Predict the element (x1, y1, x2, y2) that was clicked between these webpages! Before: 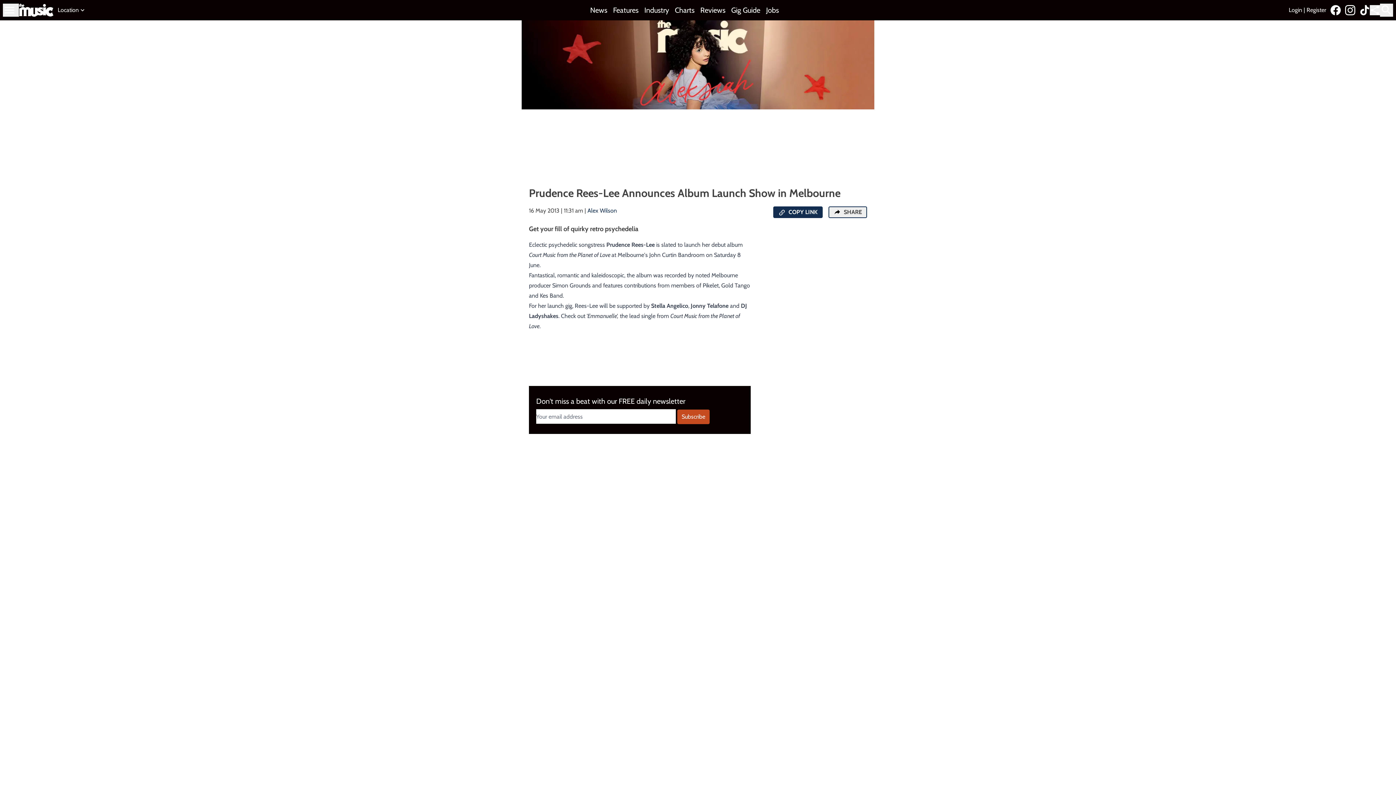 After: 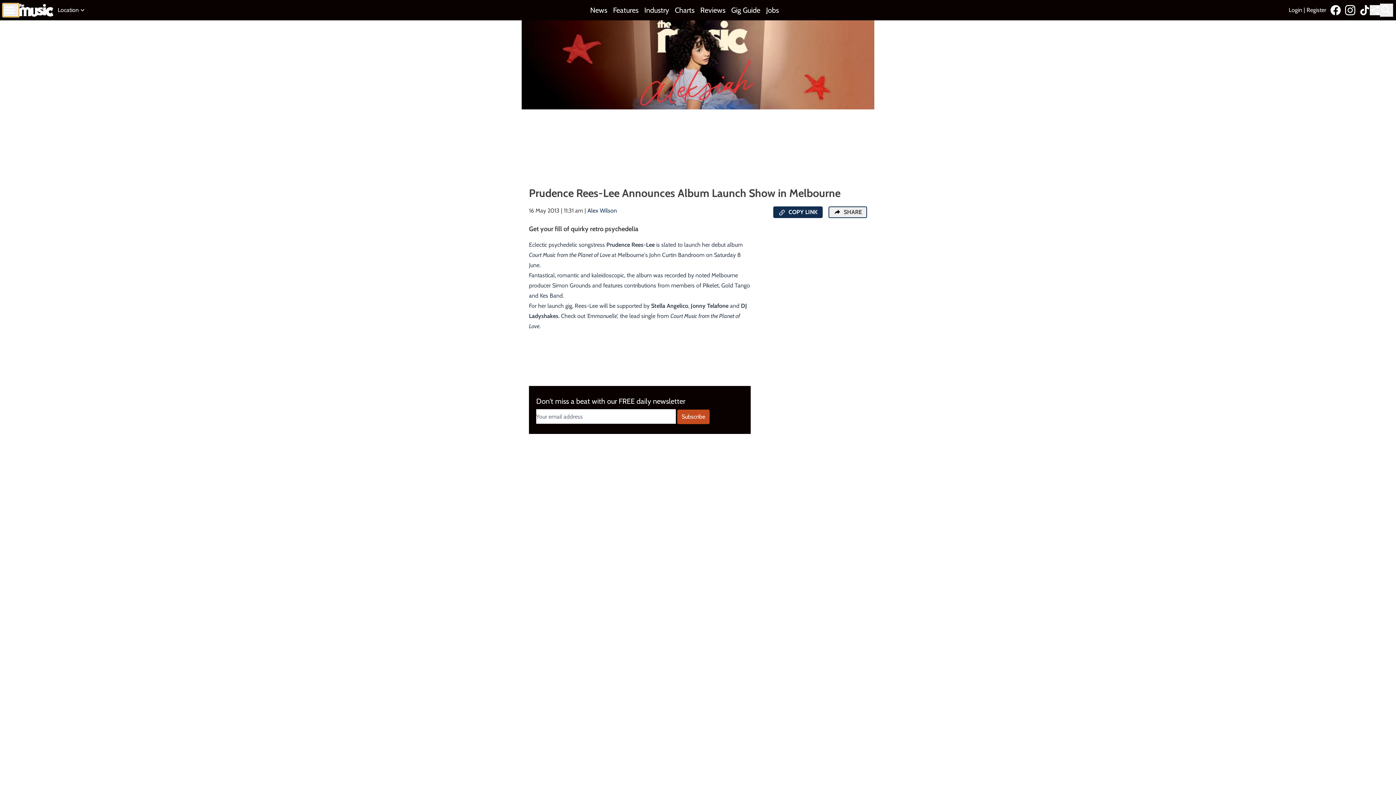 Action: bbox: (2, 3, 18, 16)